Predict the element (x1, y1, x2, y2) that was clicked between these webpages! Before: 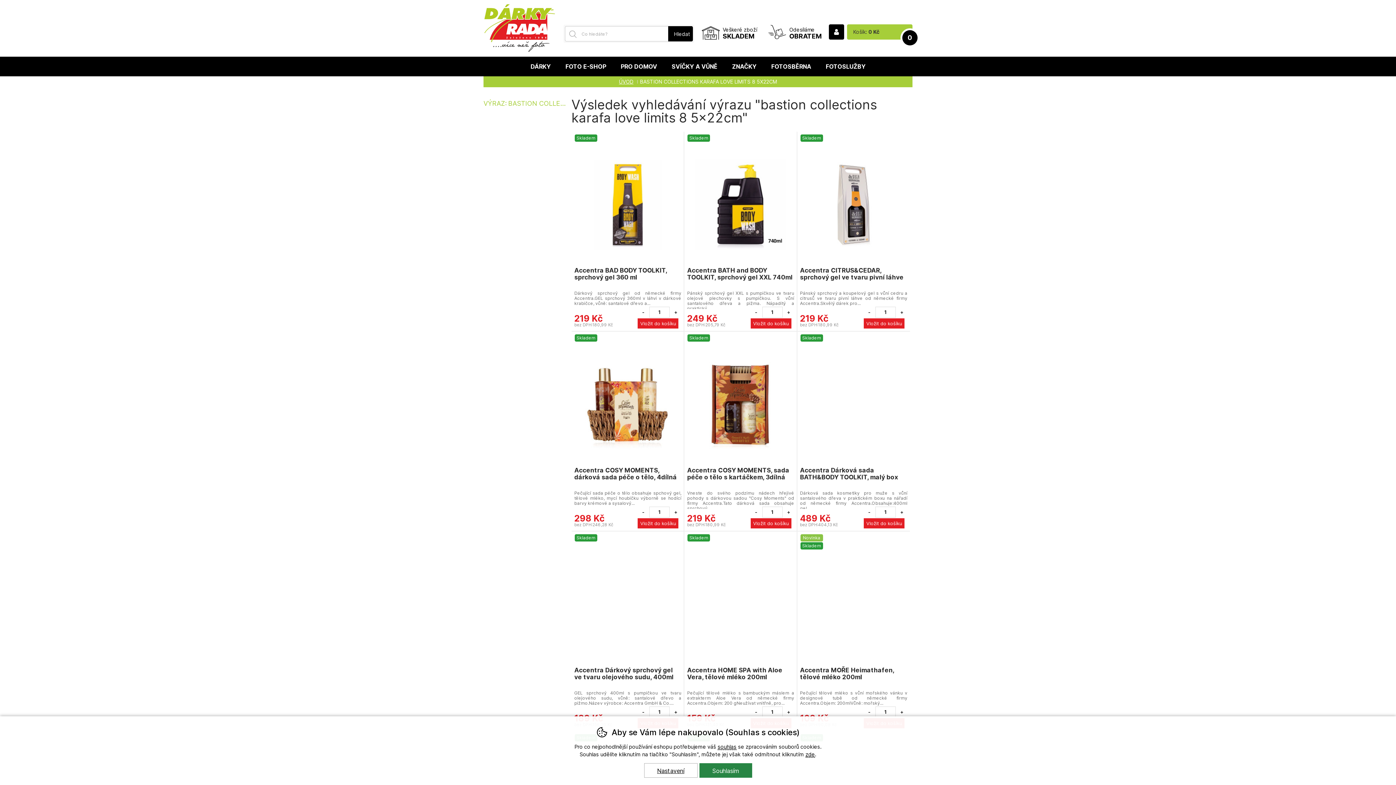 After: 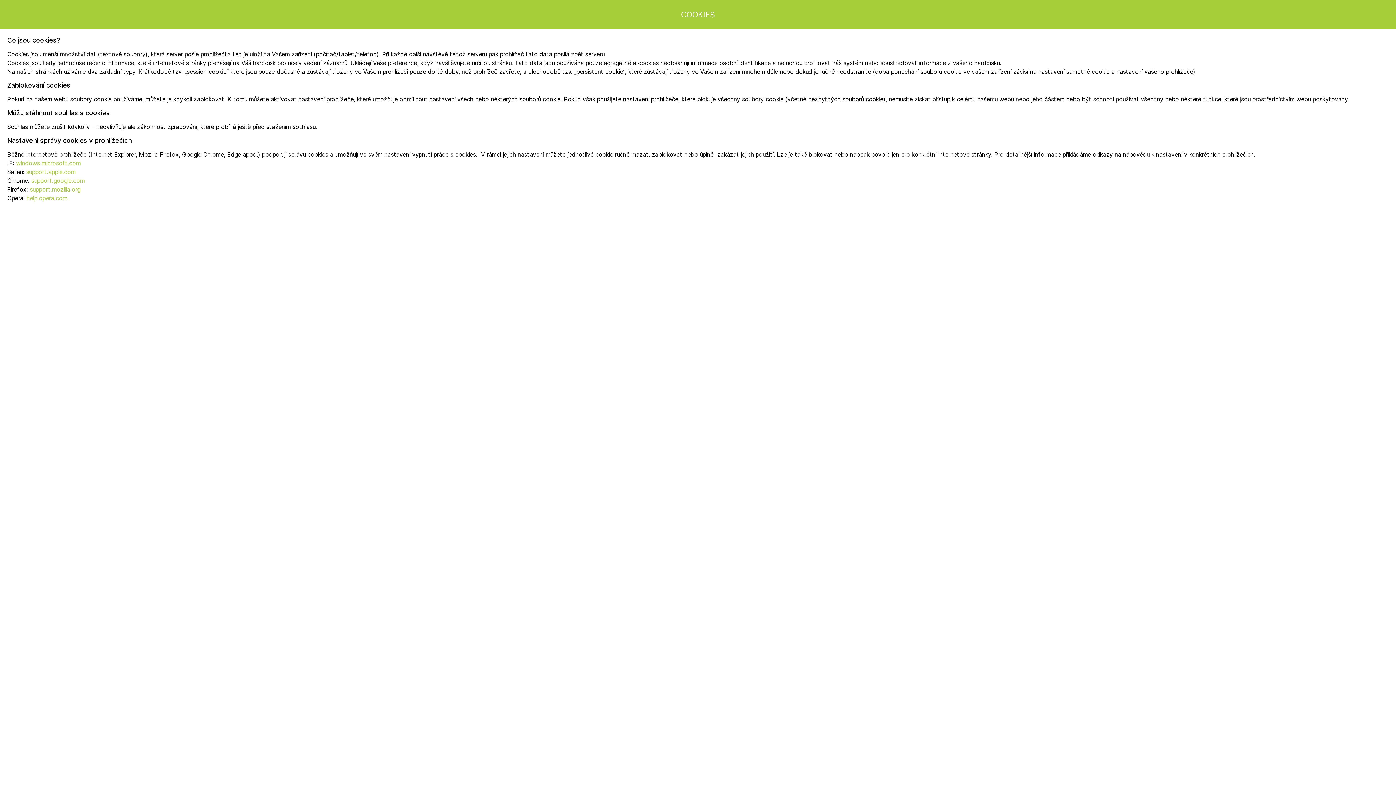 Action: label: souhlas bbox: (717, 743, 736, 750)